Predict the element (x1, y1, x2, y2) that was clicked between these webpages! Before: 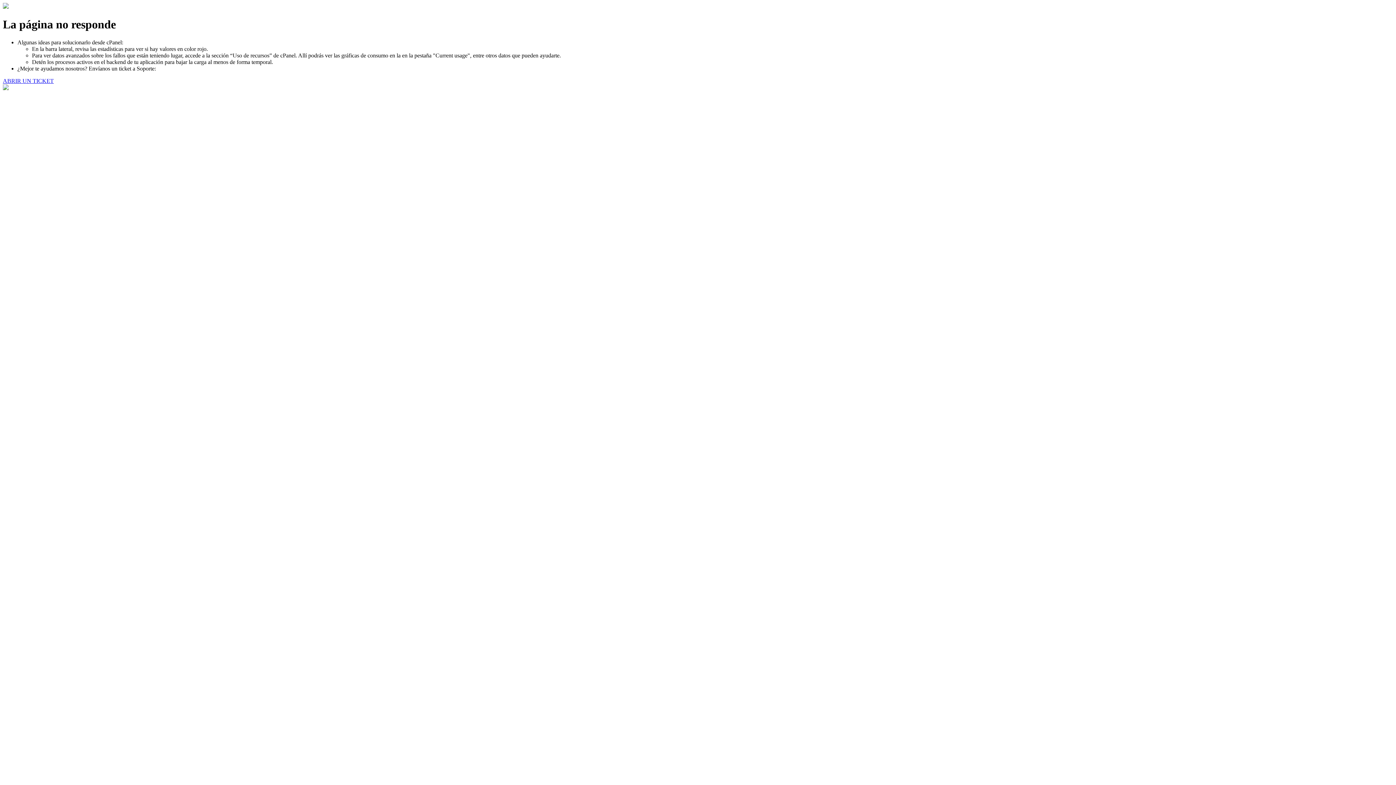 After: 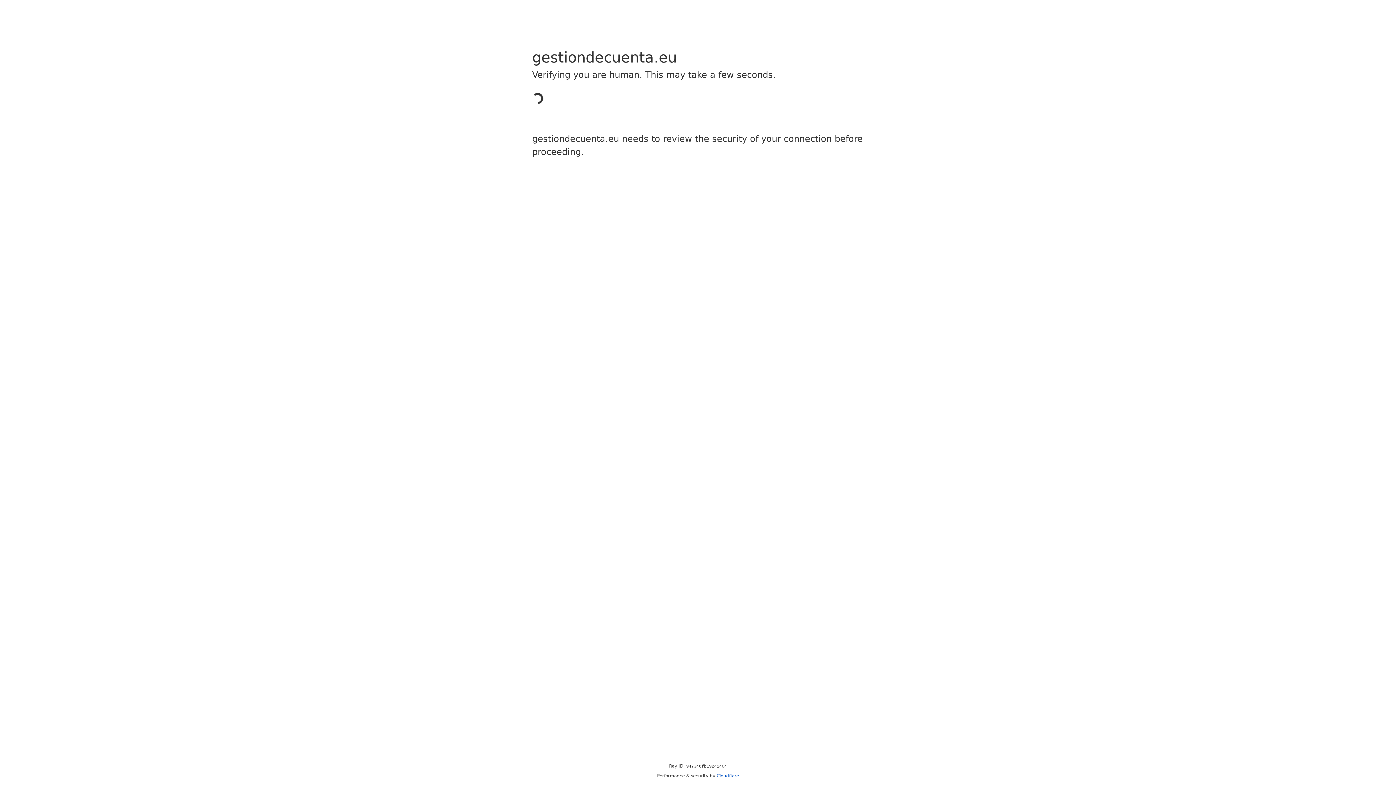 Action: bbox: (2, 77, 53, 83) label: ABRIR UN TICKET